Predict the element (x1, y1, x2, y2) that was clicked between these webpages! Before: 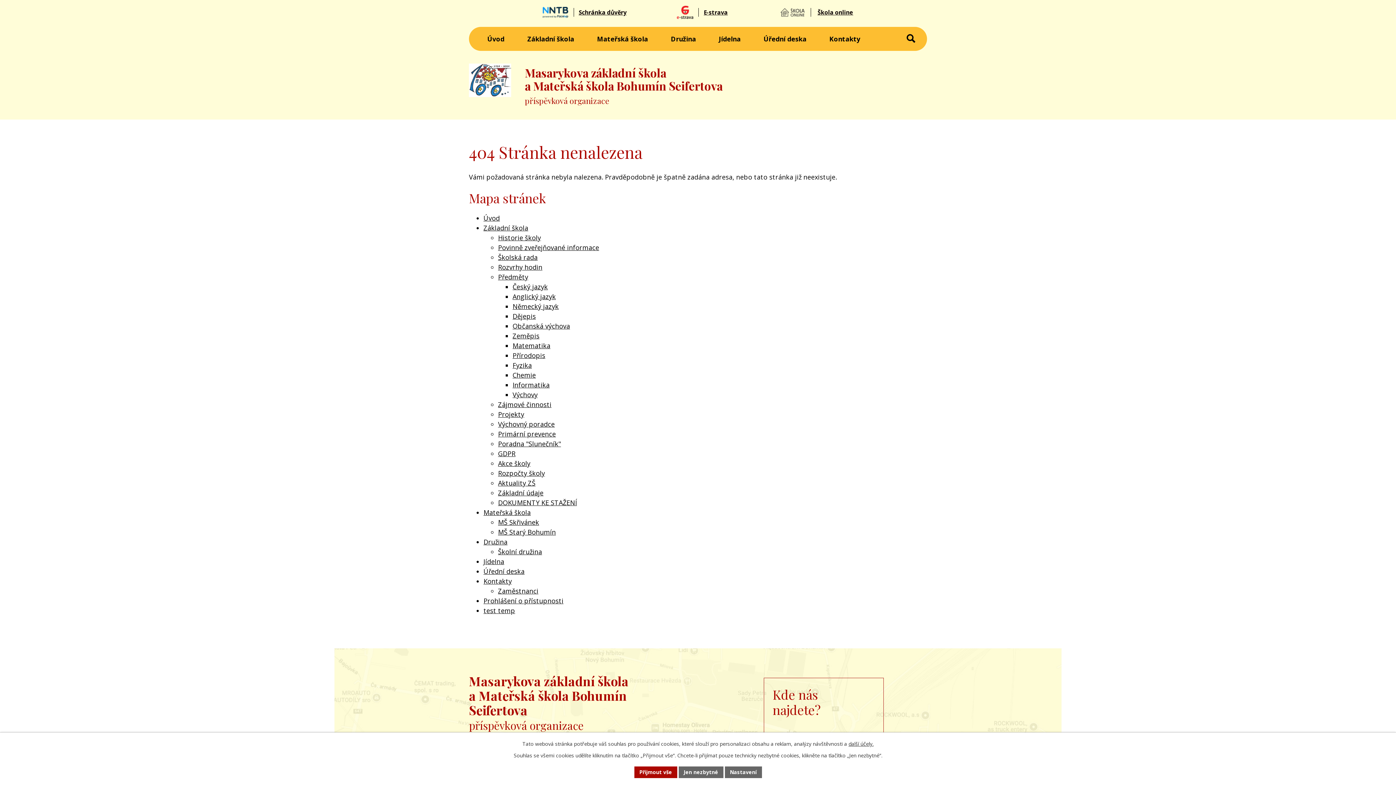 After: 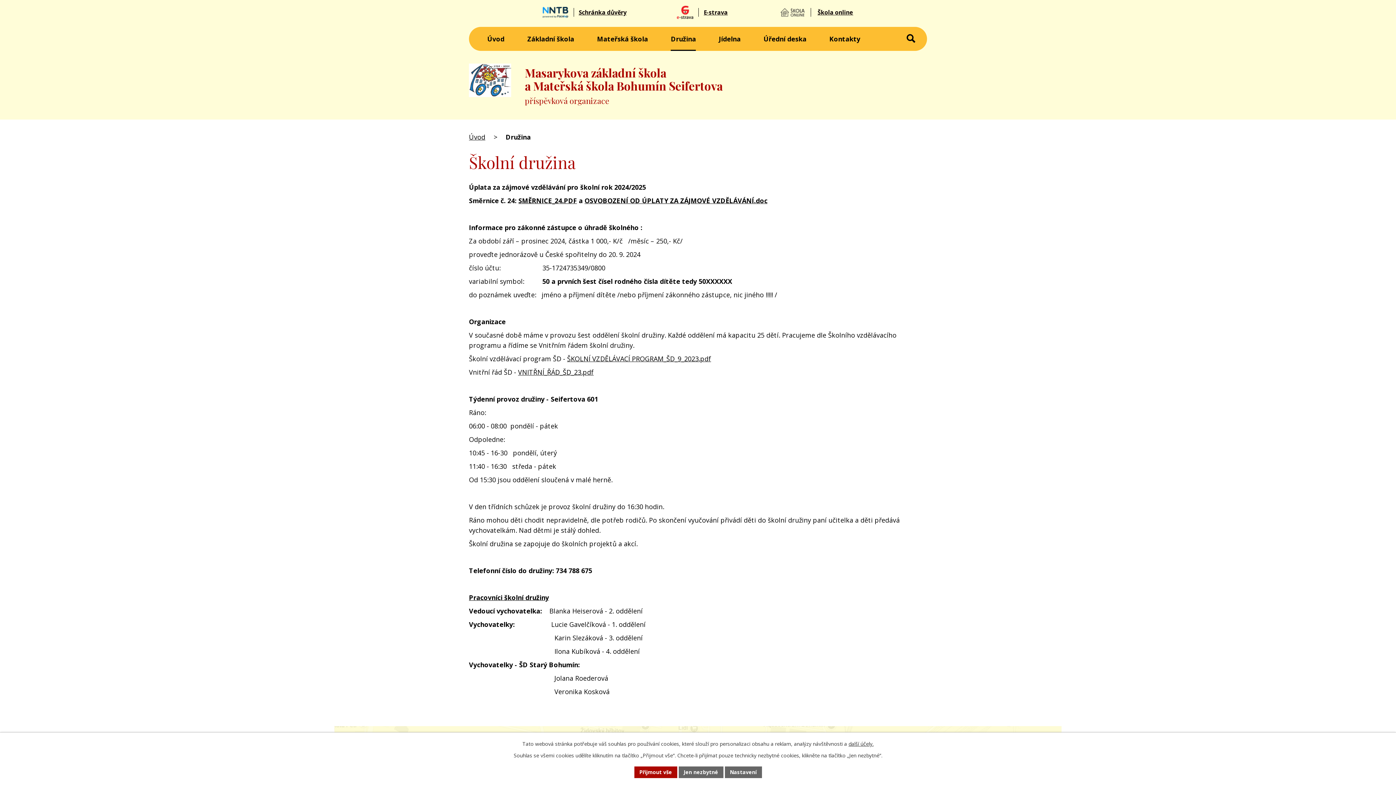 Action: bbox: (671, 26, 696, 51) label: Družina